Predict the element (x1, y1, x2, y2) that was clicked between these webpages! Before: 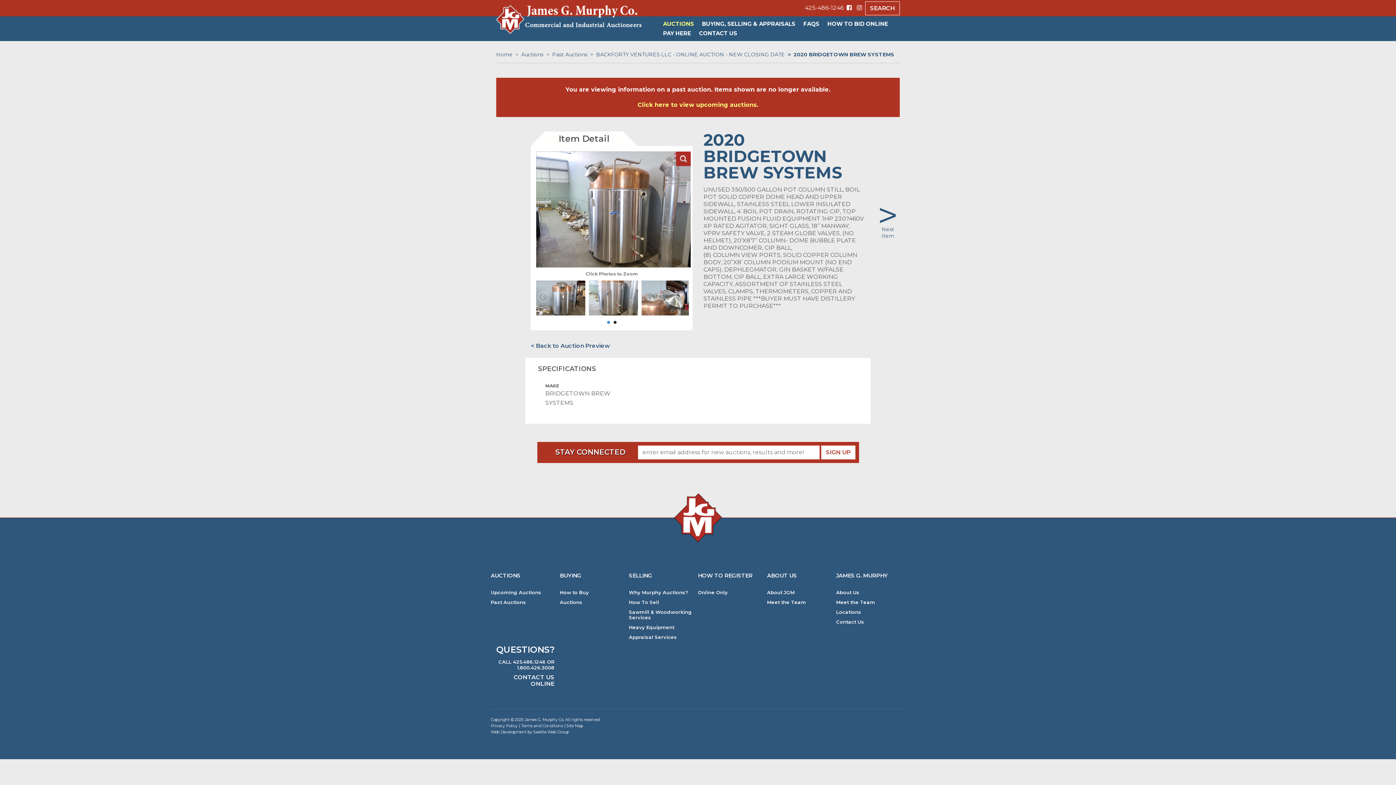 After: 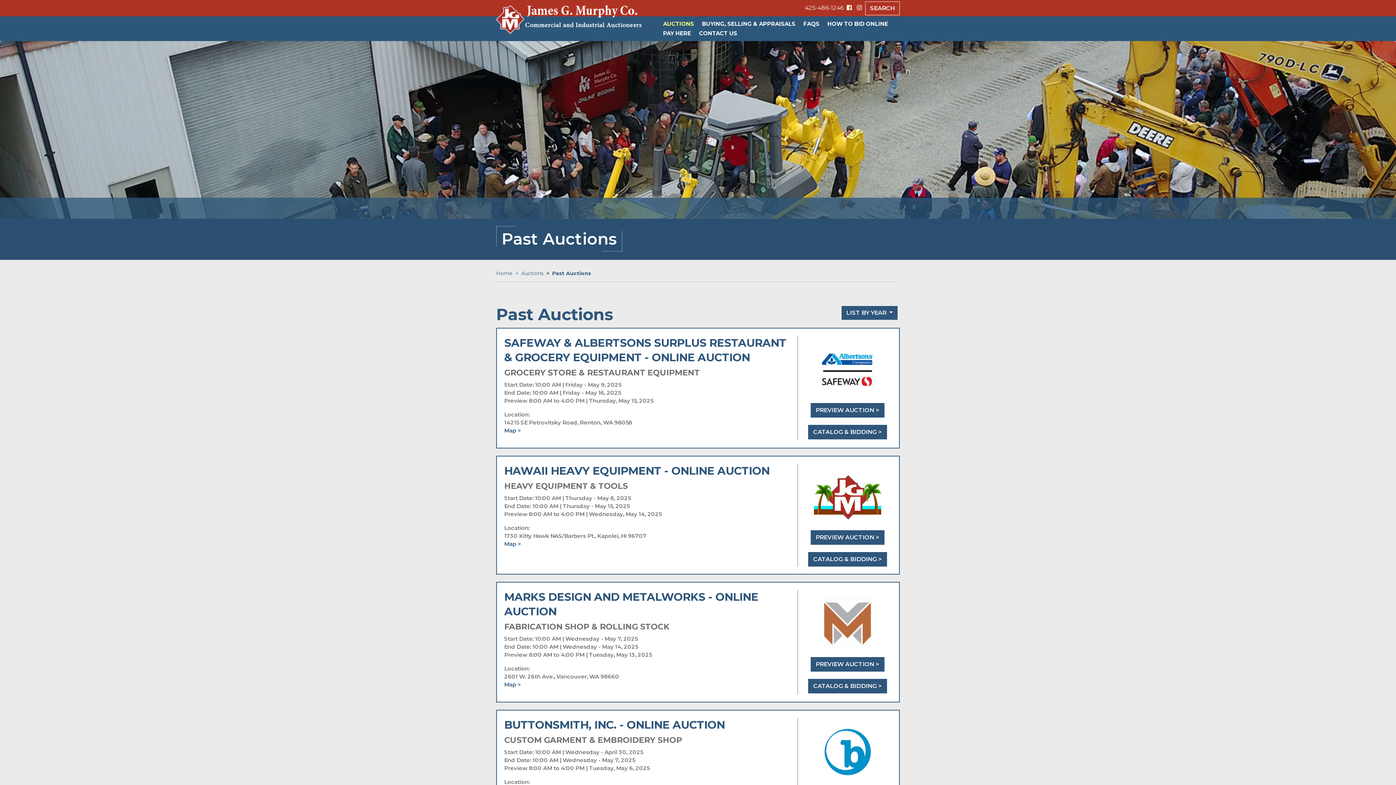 Action: bbox: (490, 600, 554, 605) label: Past Auctions